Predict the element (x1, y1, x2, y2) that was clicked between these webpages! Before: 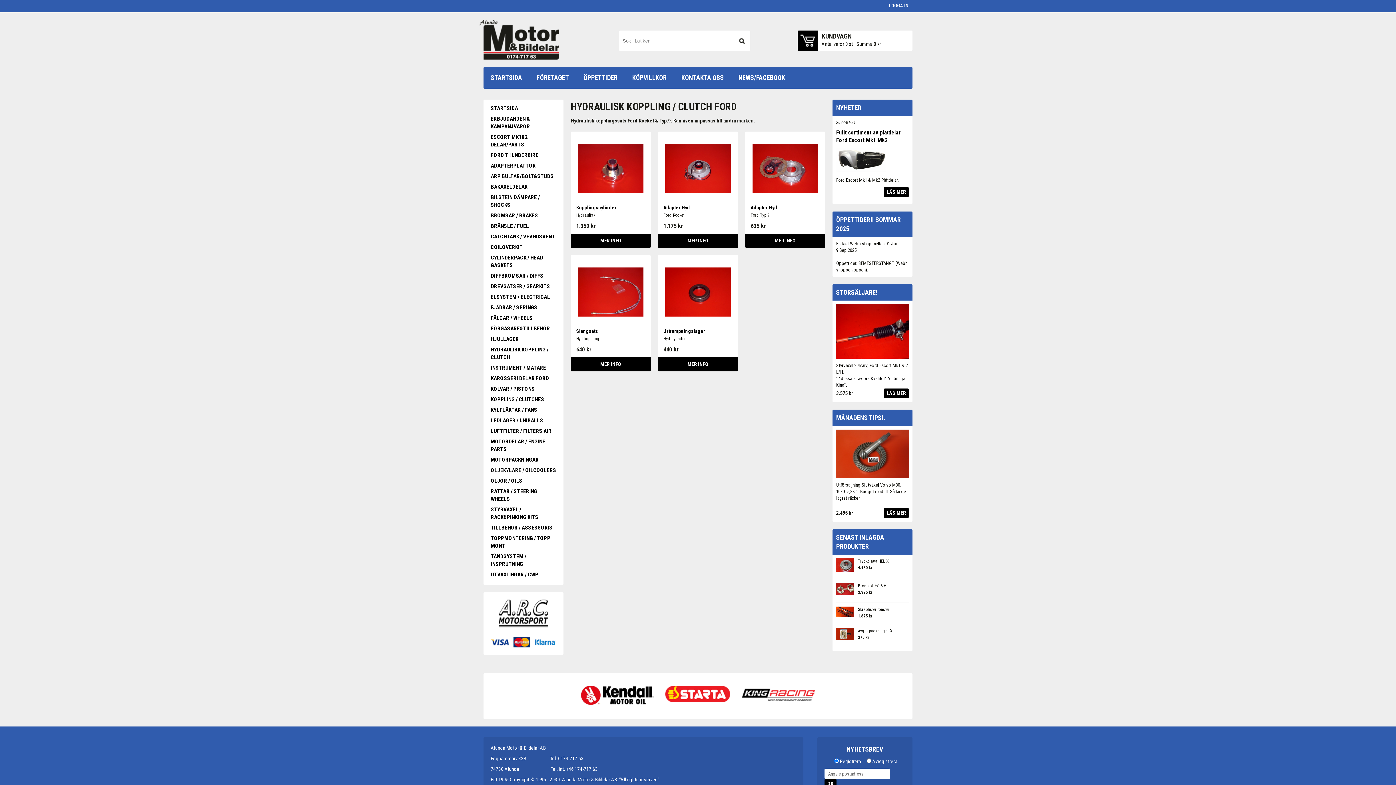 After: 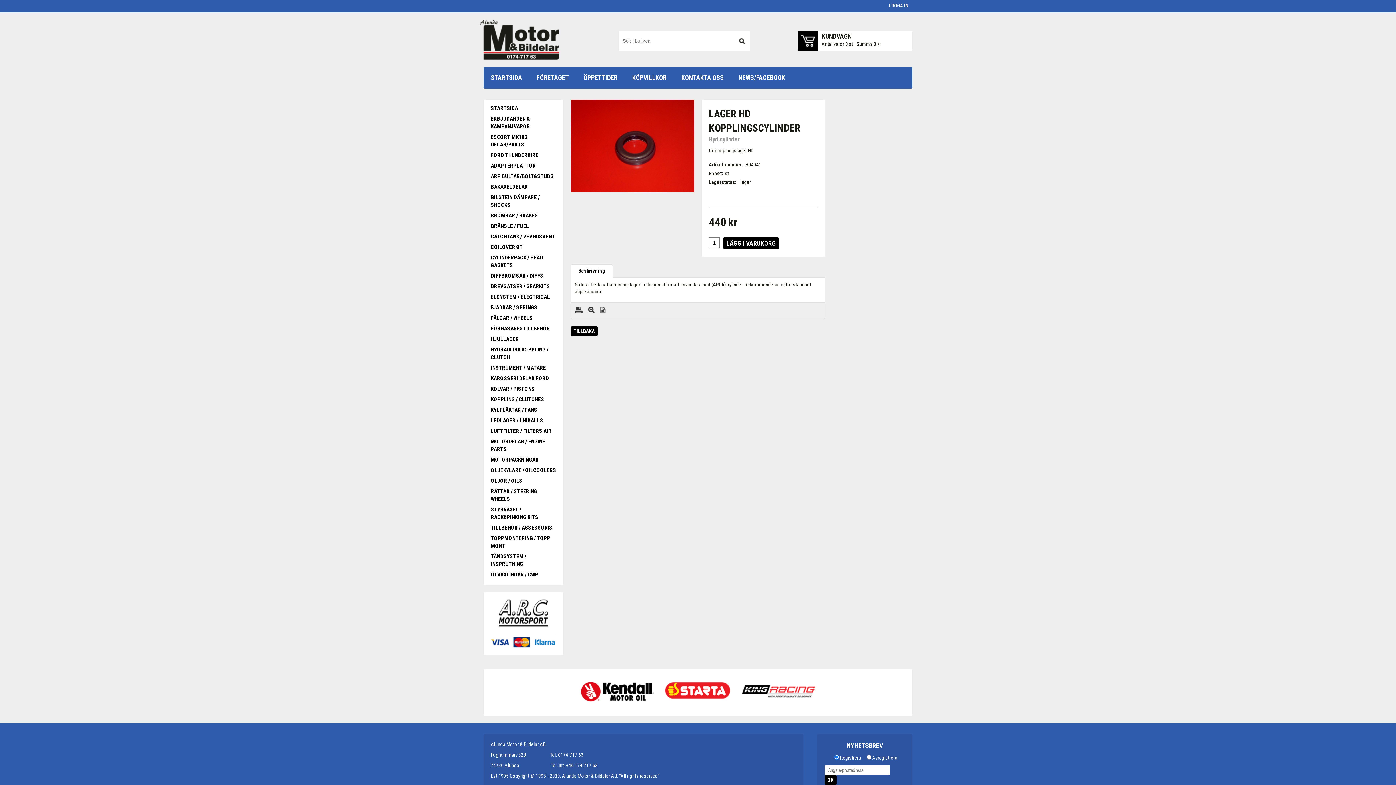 Action: label: MER INFO bbox: (658, 357, 738, 371)